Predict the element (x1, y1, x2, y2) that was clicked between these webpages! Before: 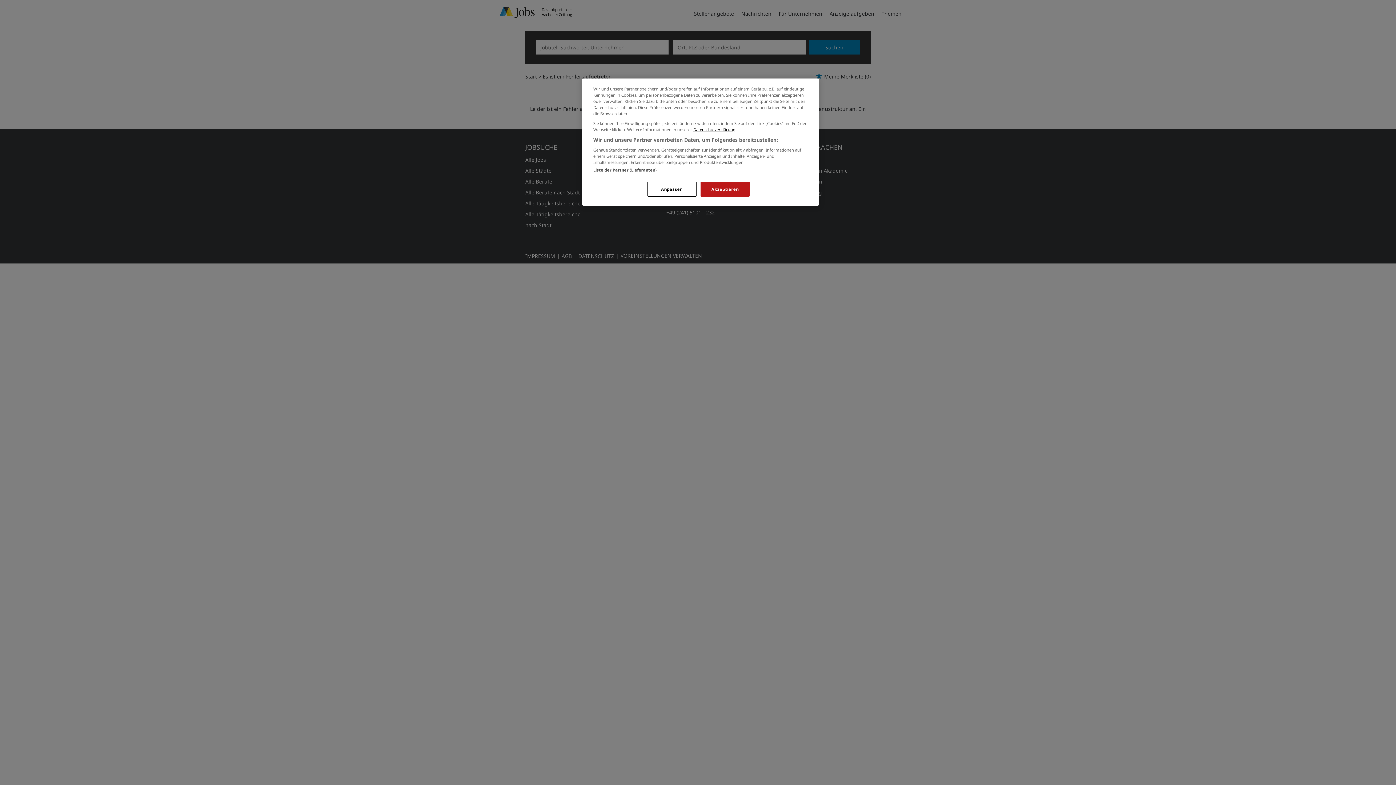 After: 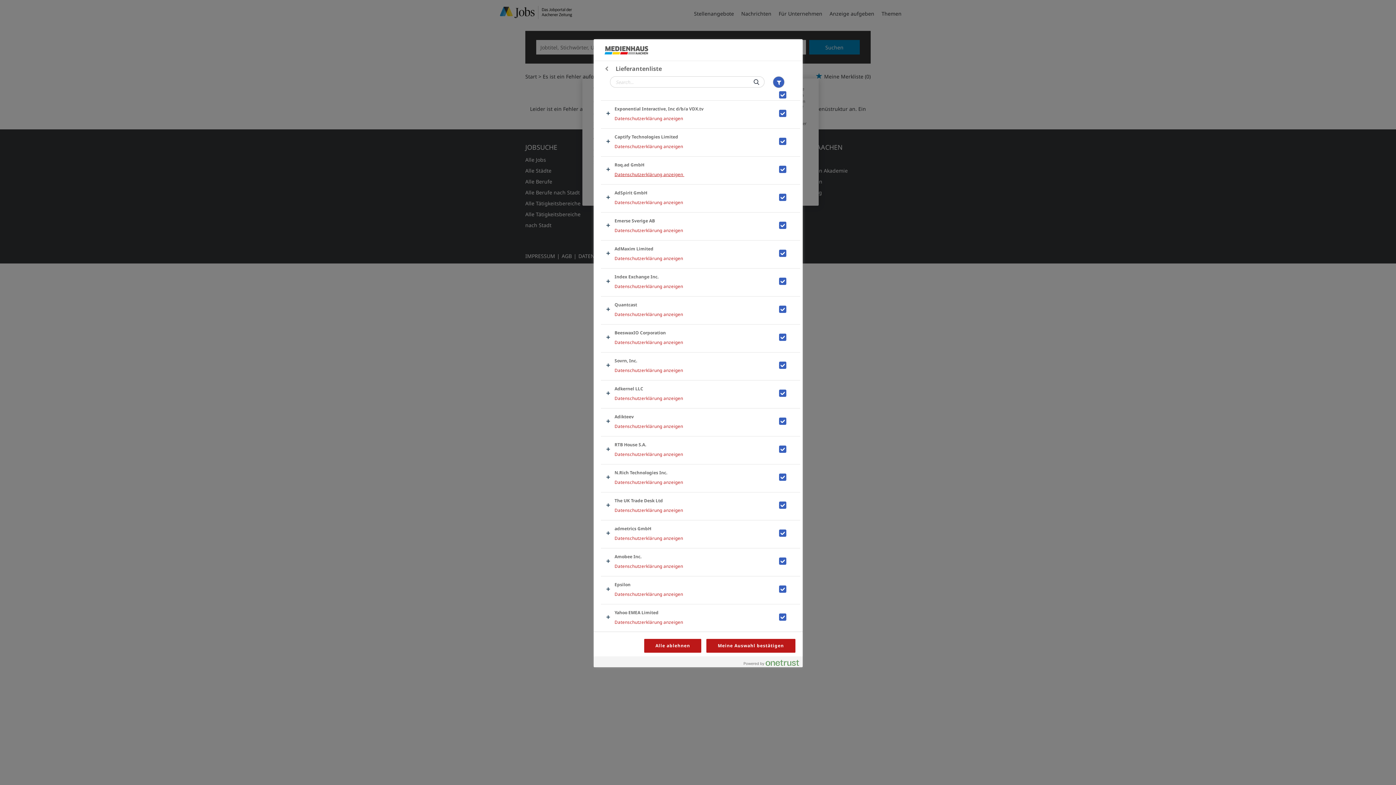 Action: bbox: (593, 167, 656, 172) label: Liste der Partner (Lieferanten)